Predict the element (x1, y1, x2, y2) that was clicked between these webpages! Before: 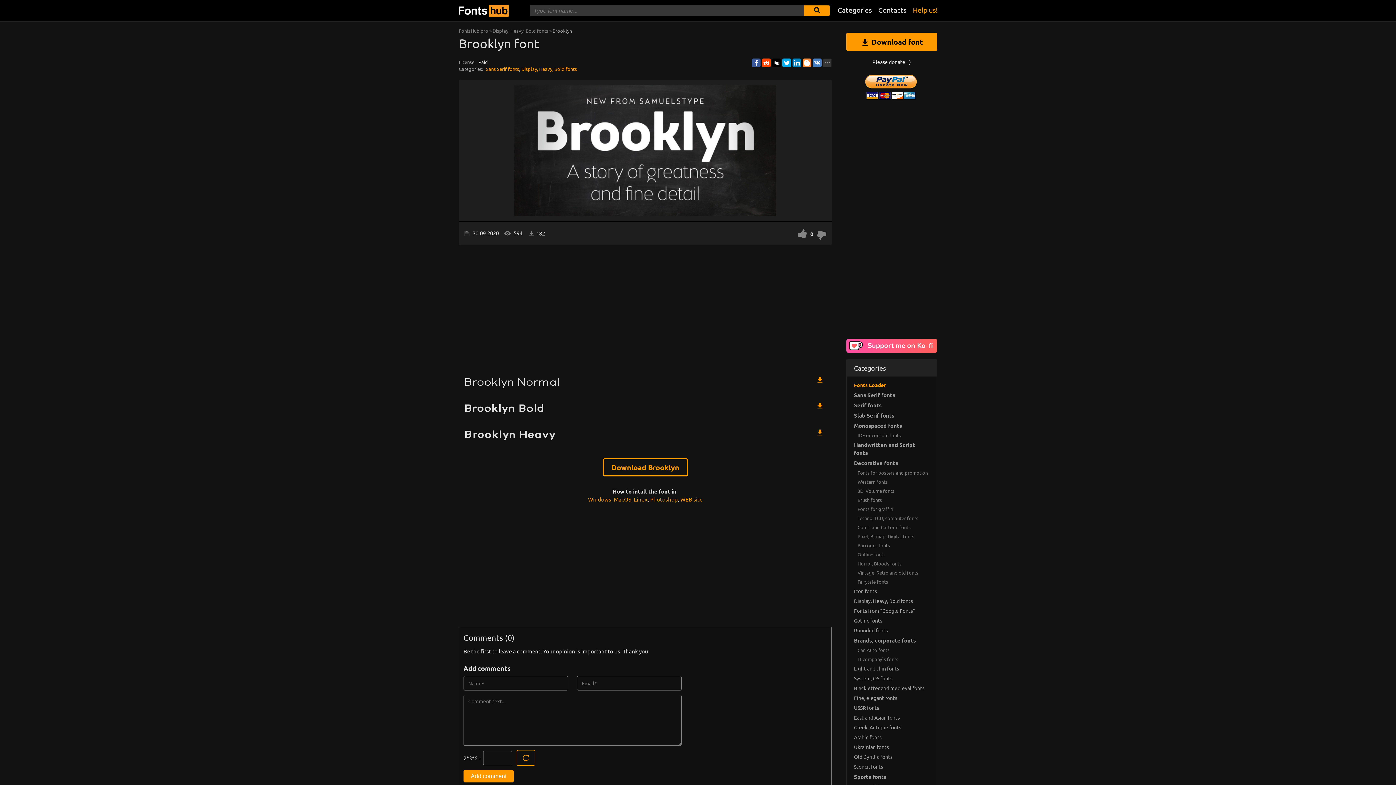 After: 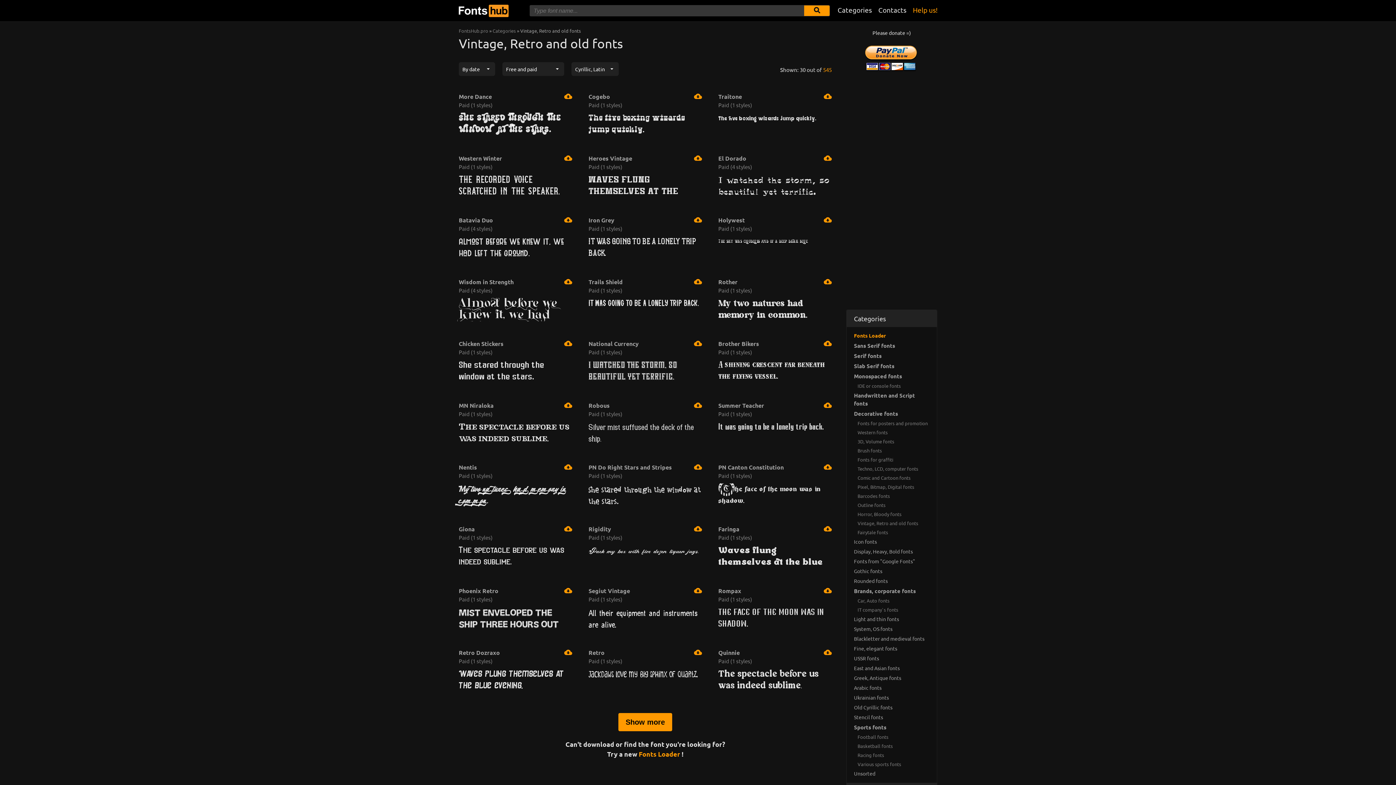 Action: label: Vintage, Retro and old fonts bbox: (846, 568, 937, 577)